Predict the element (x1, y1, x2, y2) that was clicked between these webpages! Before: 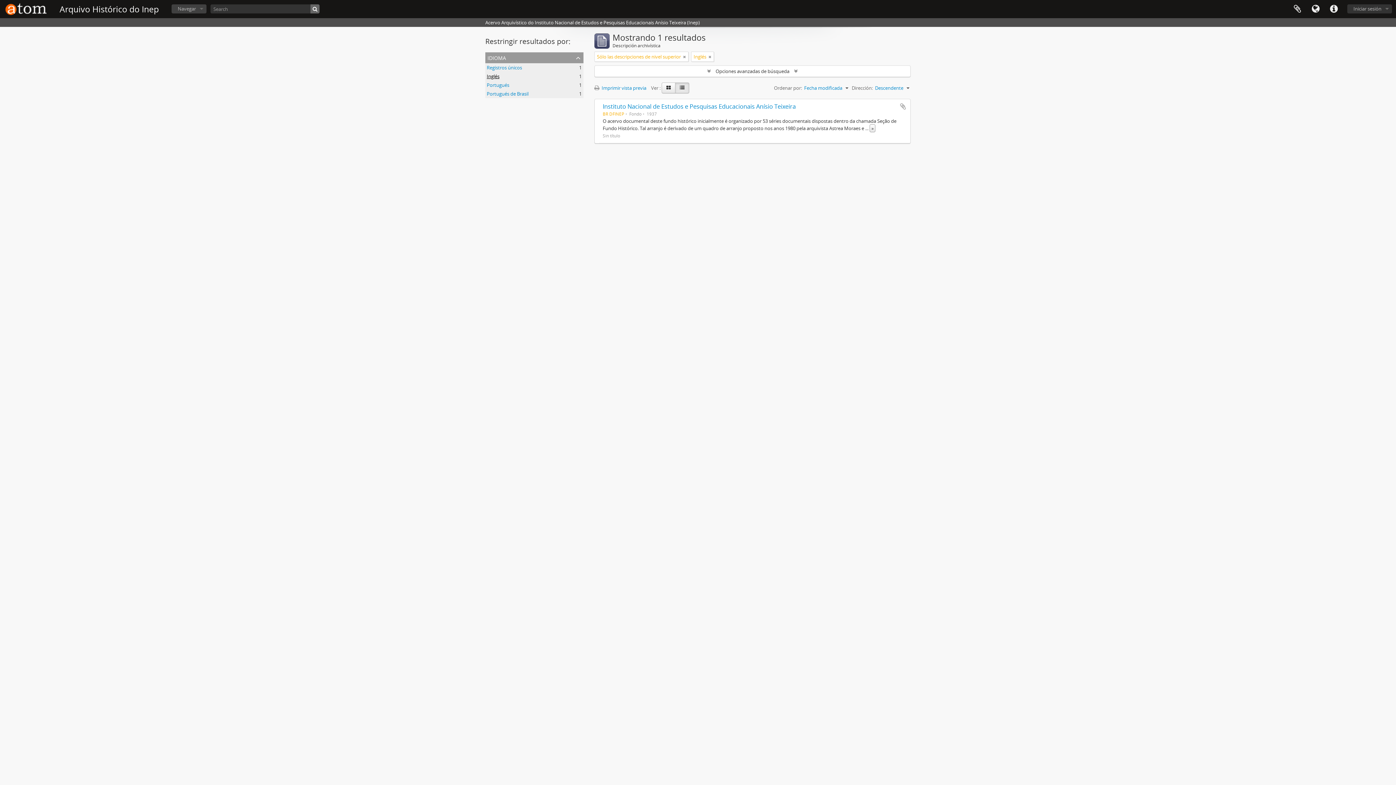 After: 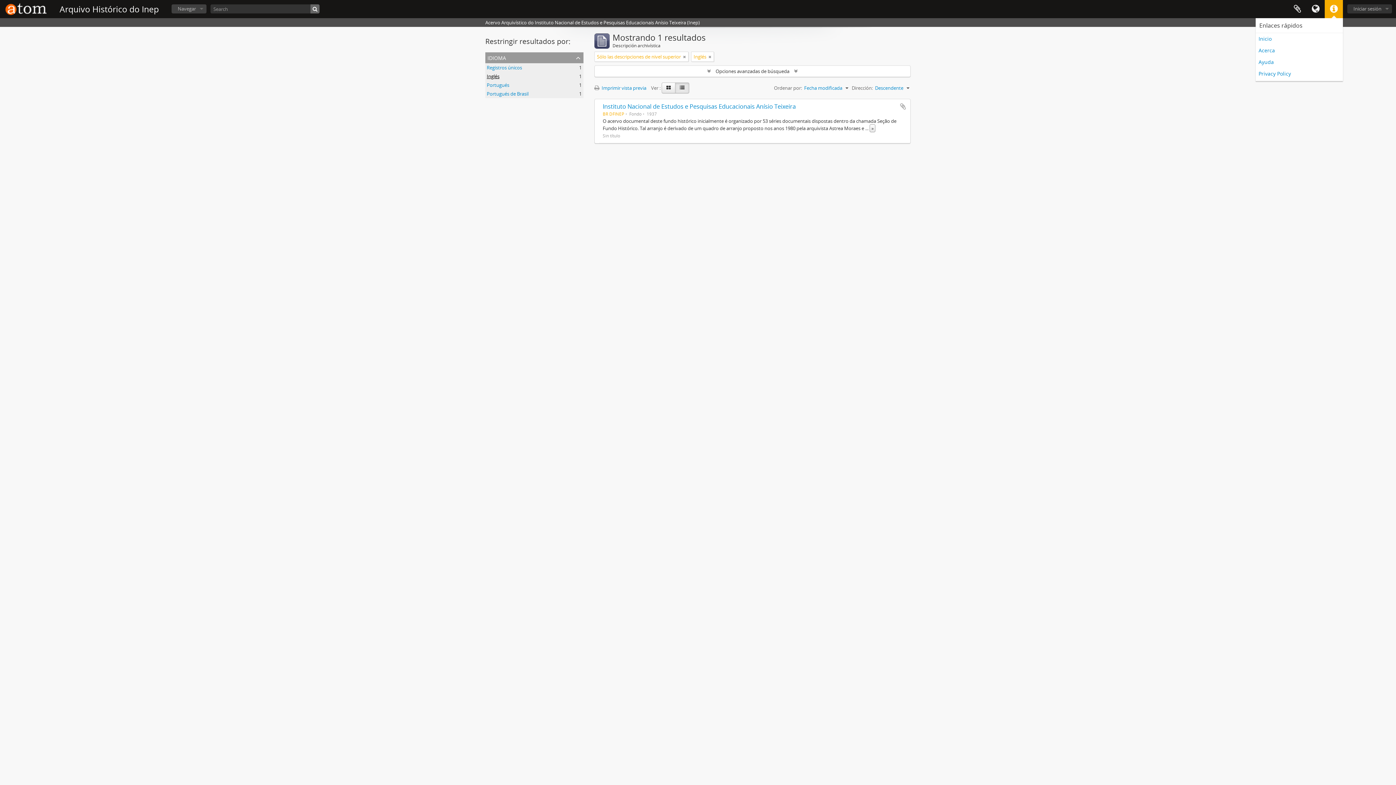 Action: label: Enlaces rápidos bbox: (1325, 0, 1343, 18)